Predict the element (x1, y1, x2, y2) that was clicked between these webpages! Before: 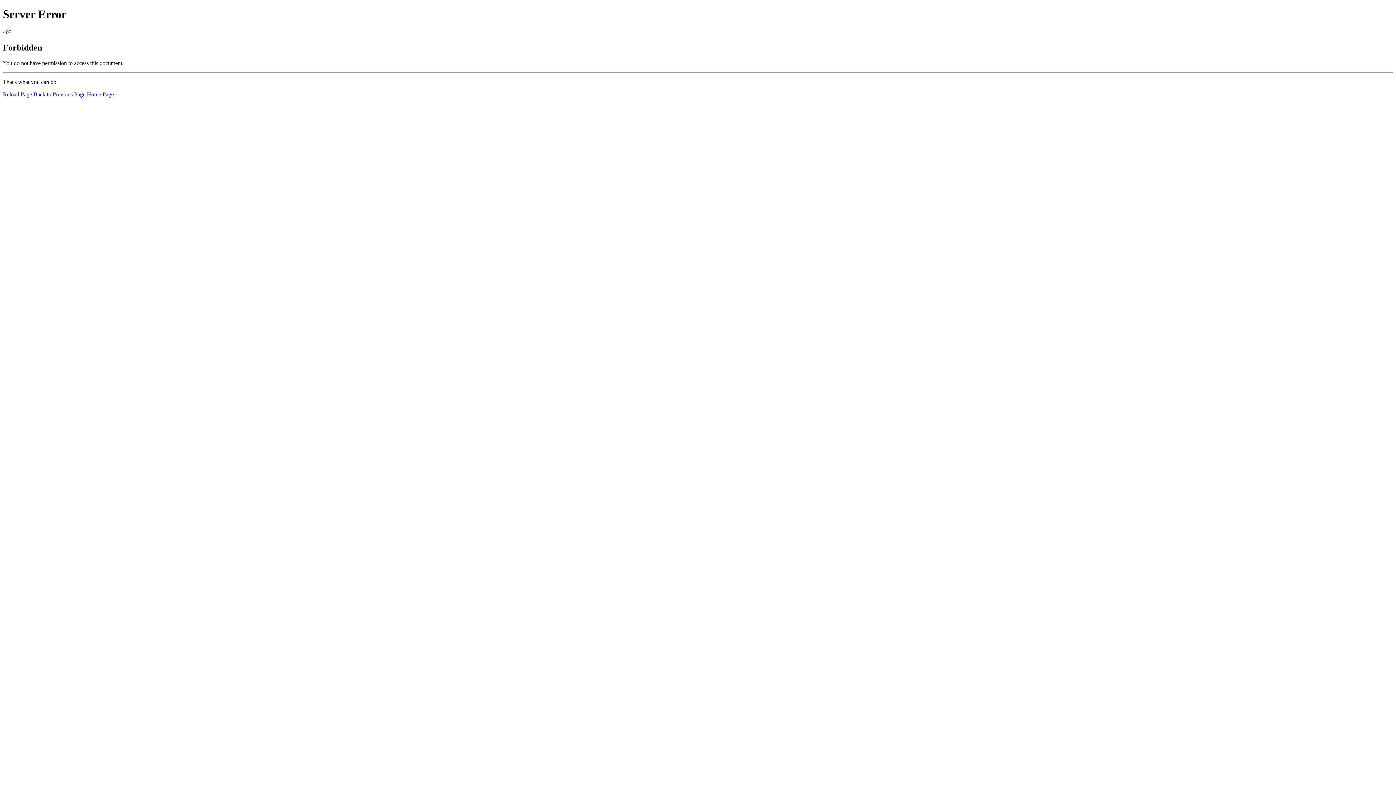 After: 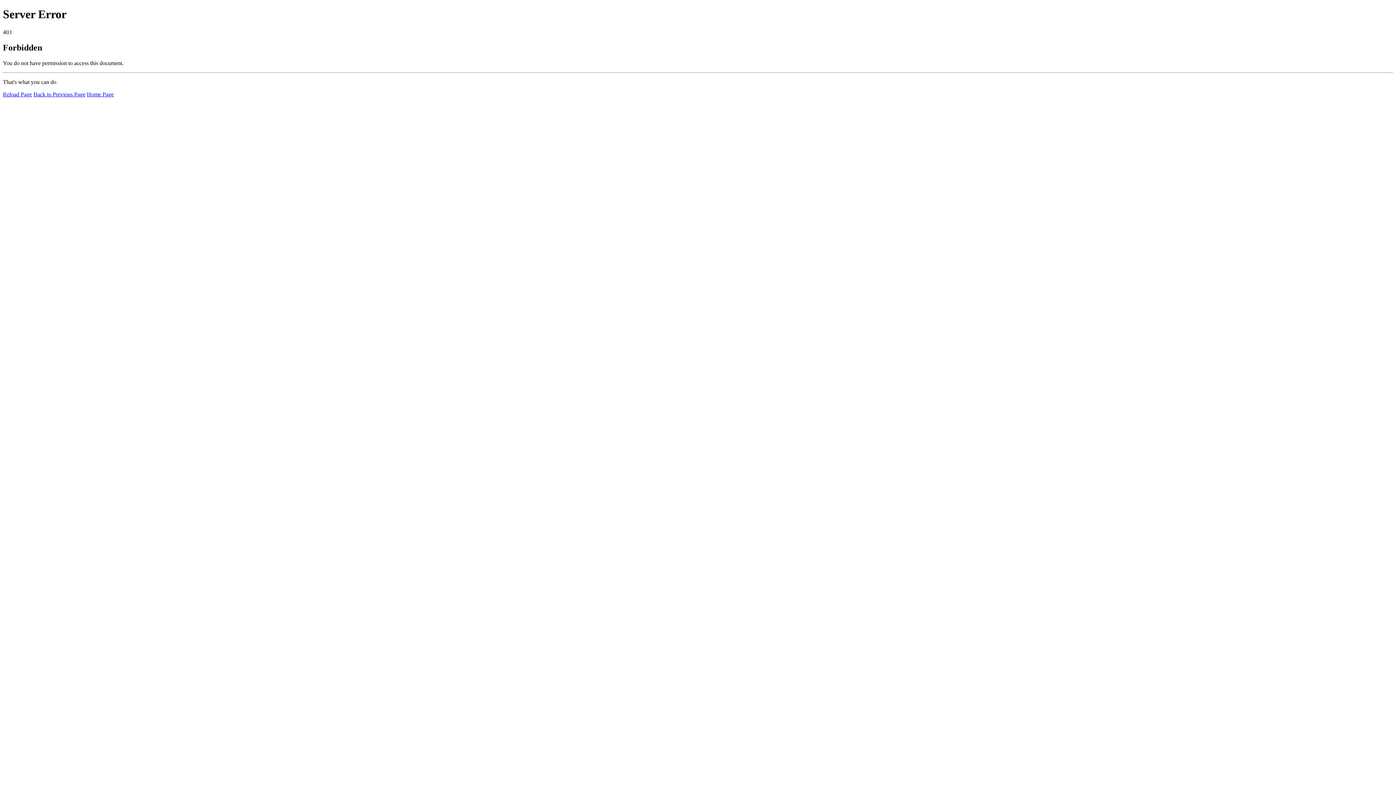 Action: bbox: (2, 91, 32, 97) label: Reload Page